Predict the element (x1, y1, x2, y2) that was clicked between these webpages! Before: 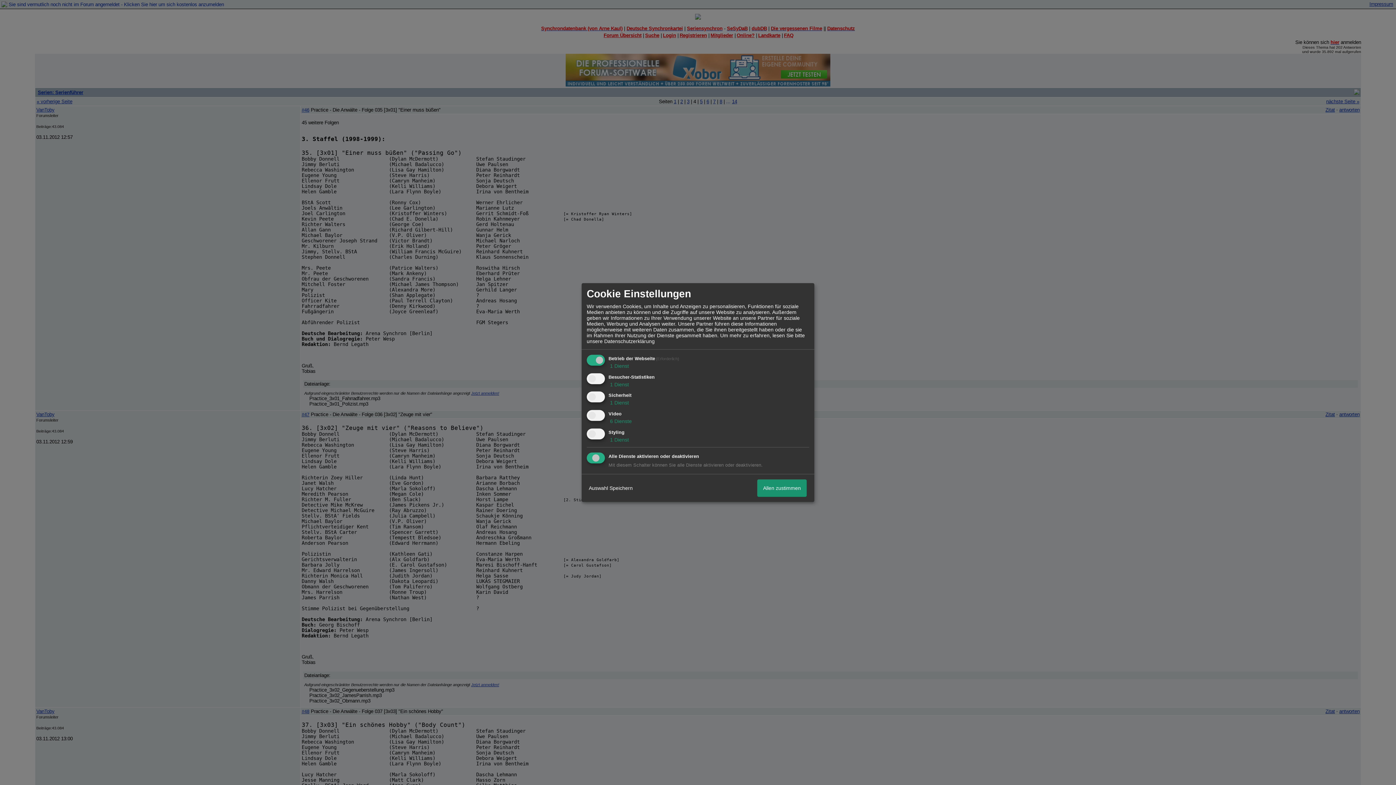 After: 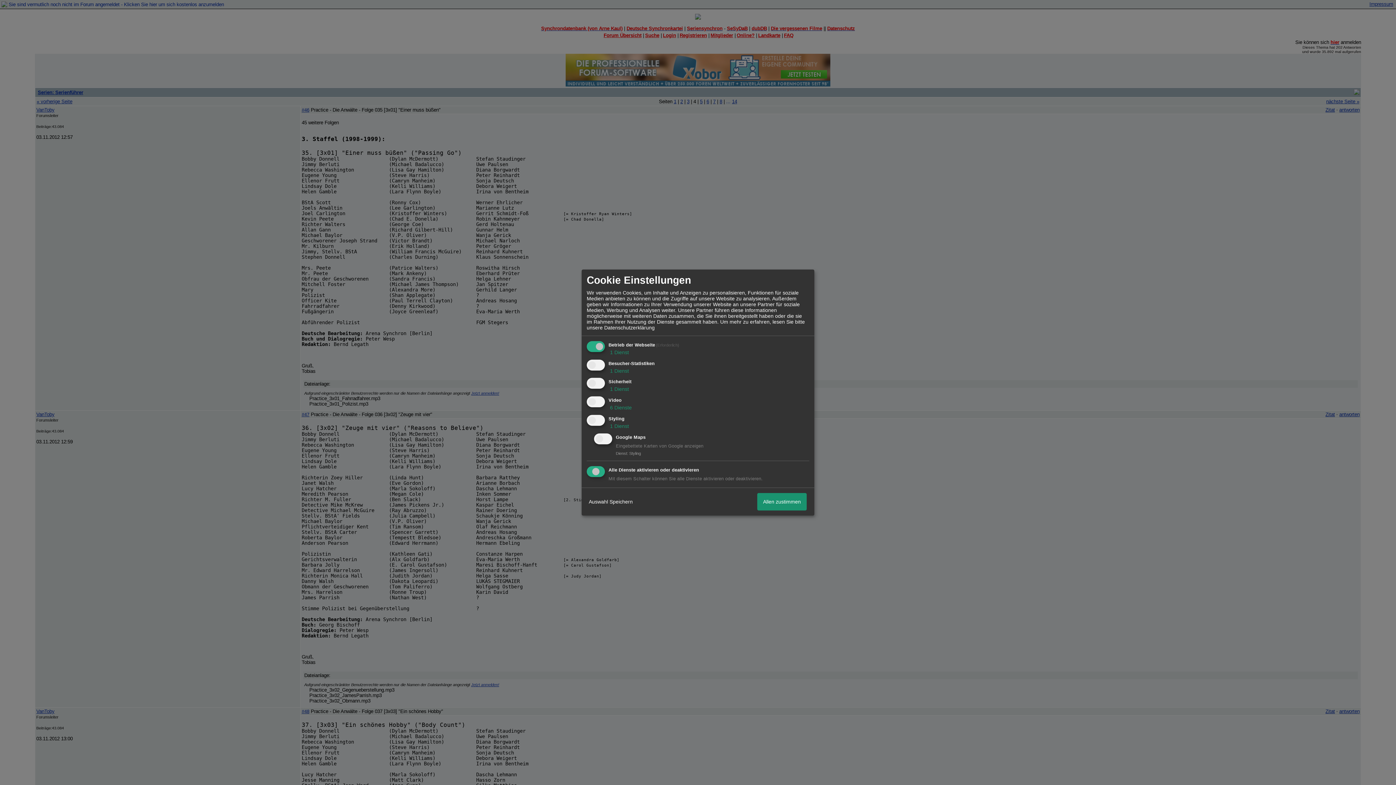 Action: bbox: (608, 437, 629, 442) label:  1 Dienst